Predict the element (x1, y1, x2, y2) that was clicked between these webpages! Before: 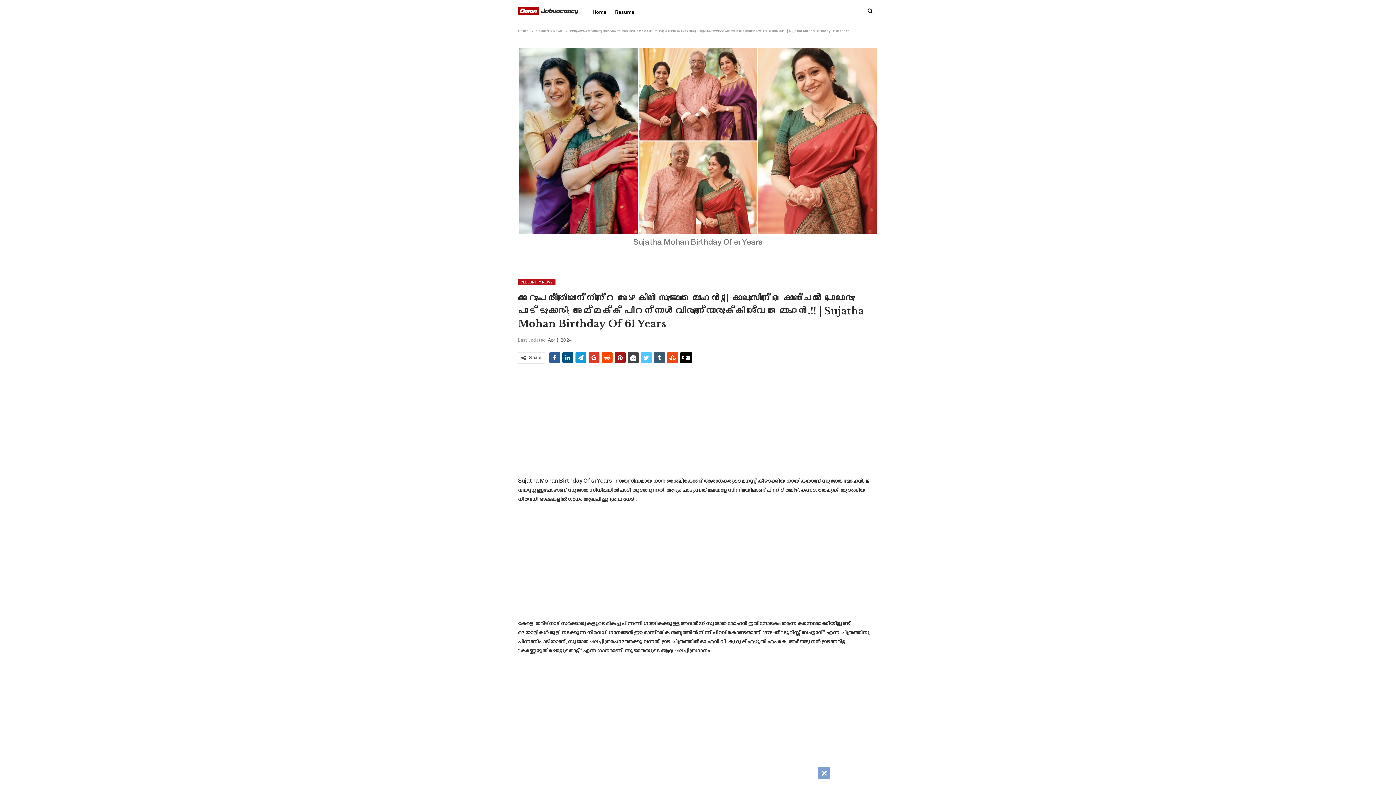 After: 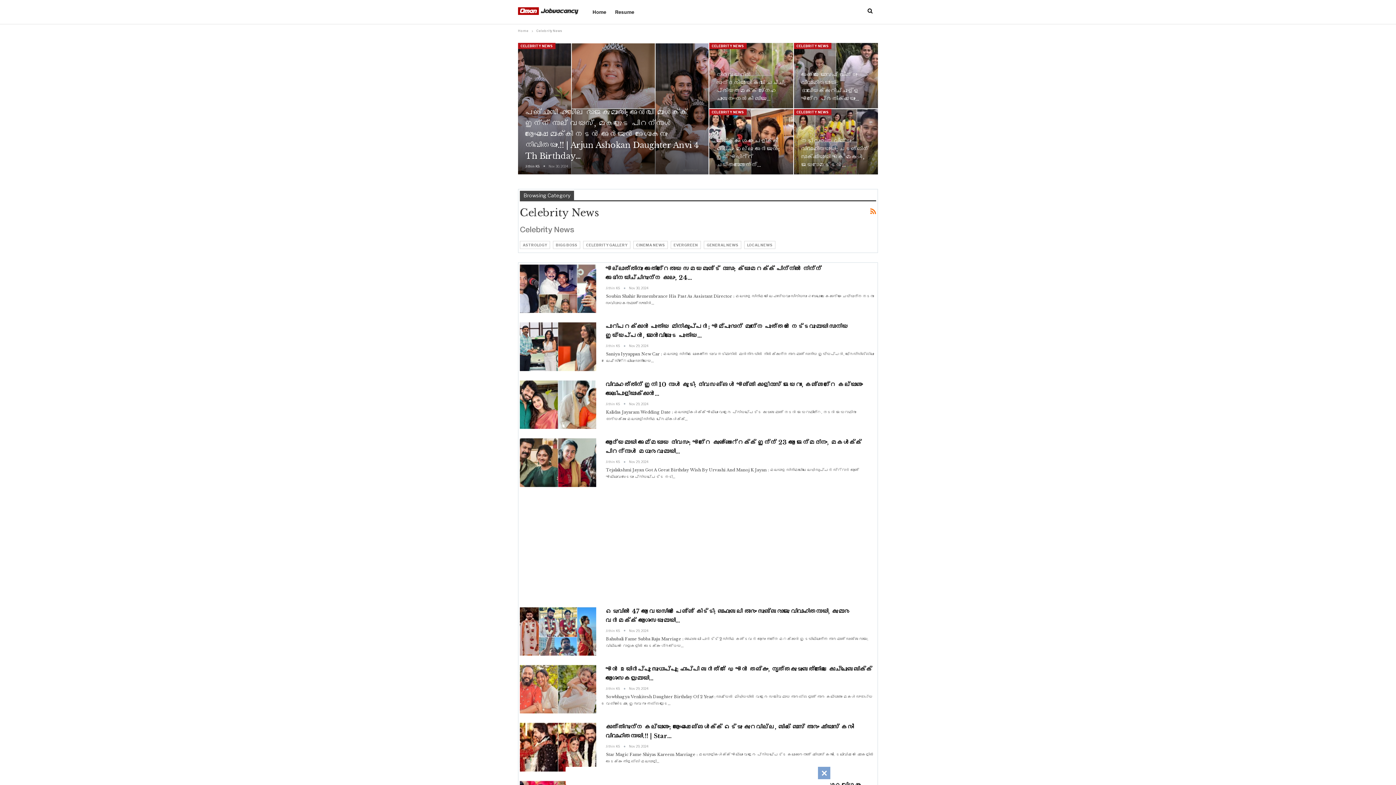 Action: bbox: (536, 27, 562, 35) label: Celebrity News